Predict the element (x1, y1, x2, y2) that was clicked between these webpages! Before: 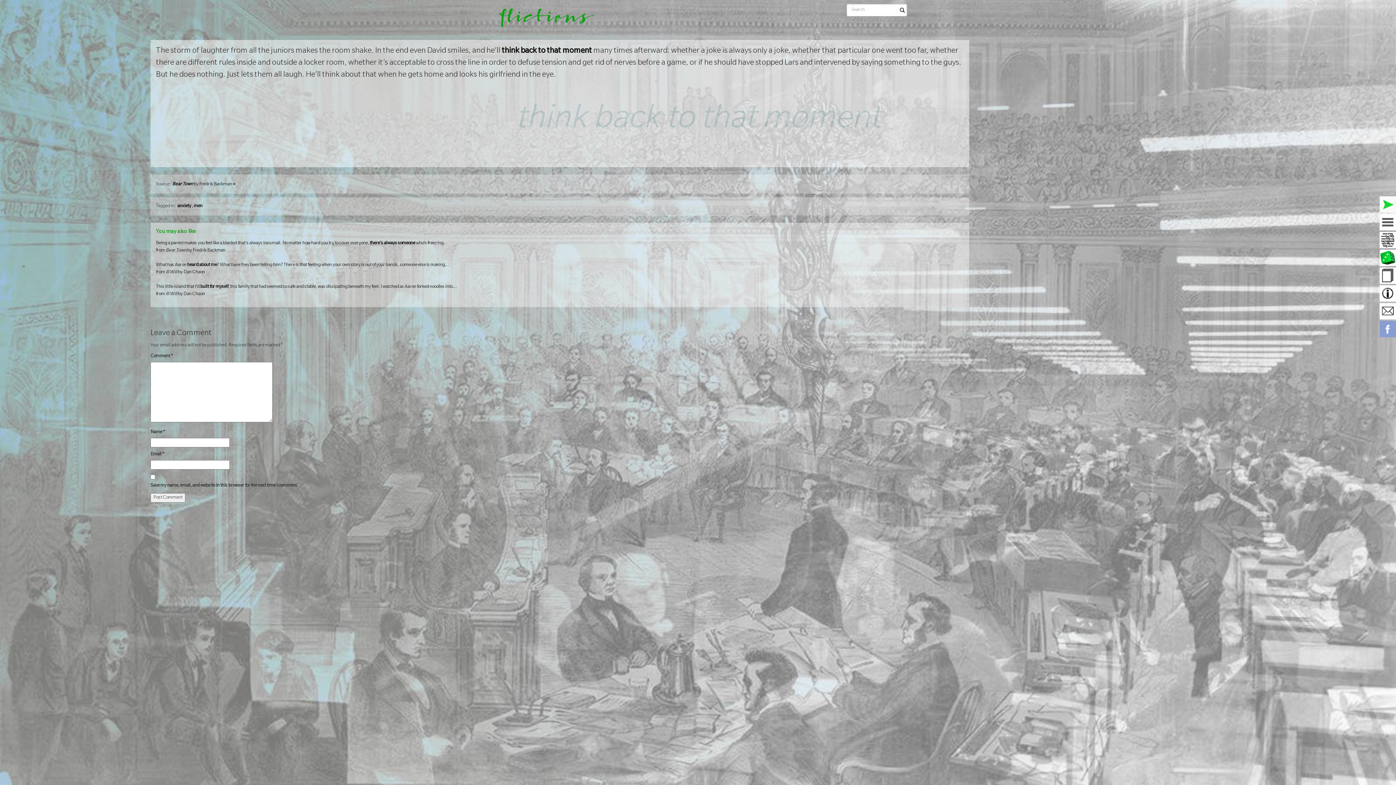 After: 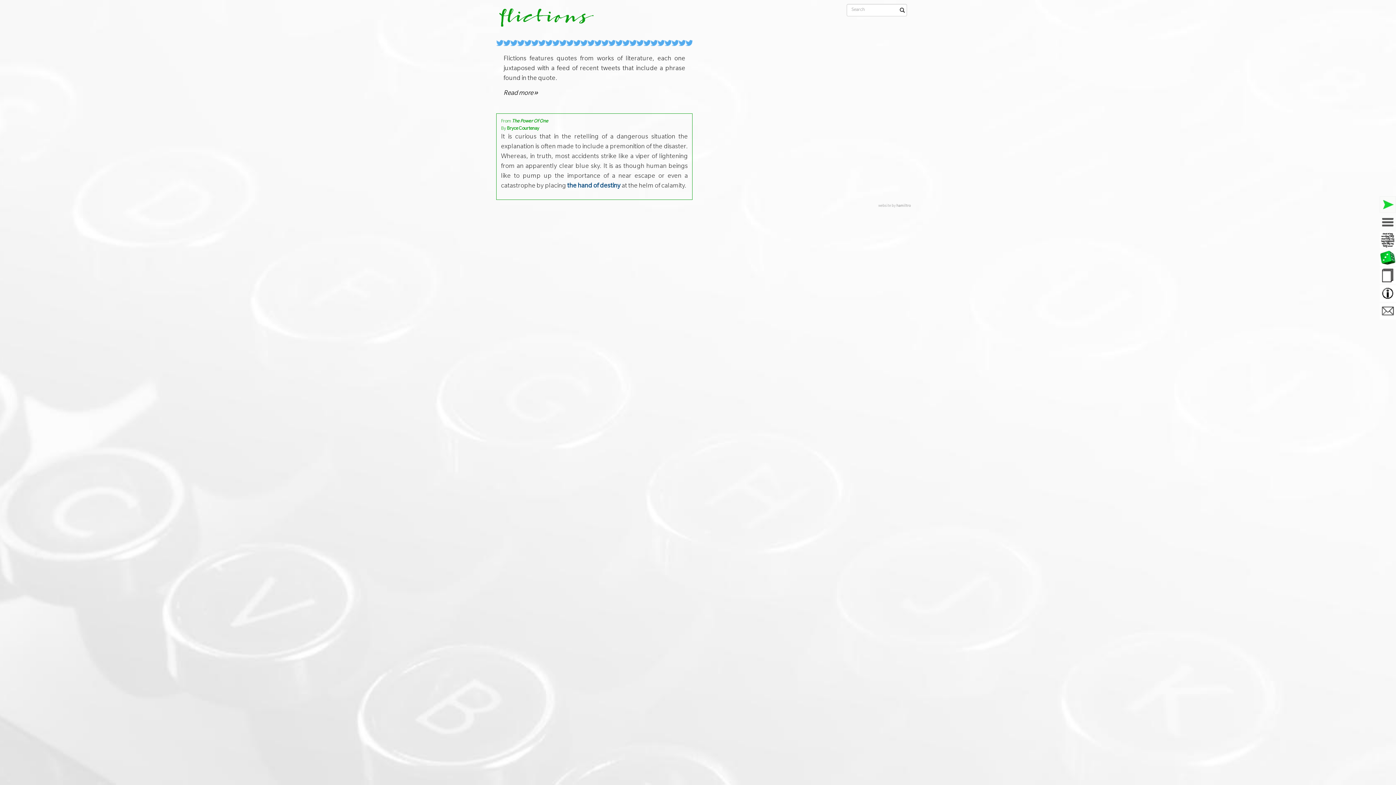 Action: label: flictions bbox: (490, 10, 592, 29)